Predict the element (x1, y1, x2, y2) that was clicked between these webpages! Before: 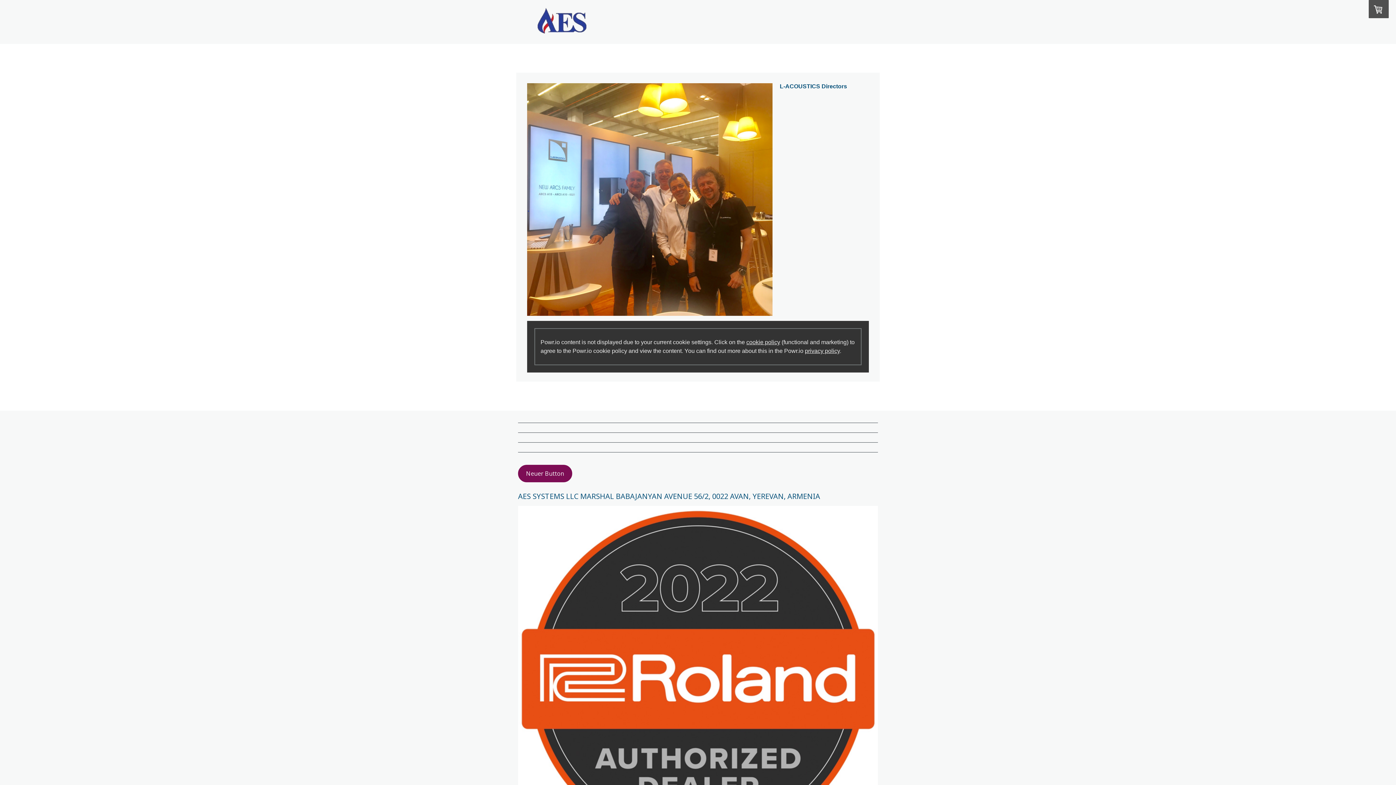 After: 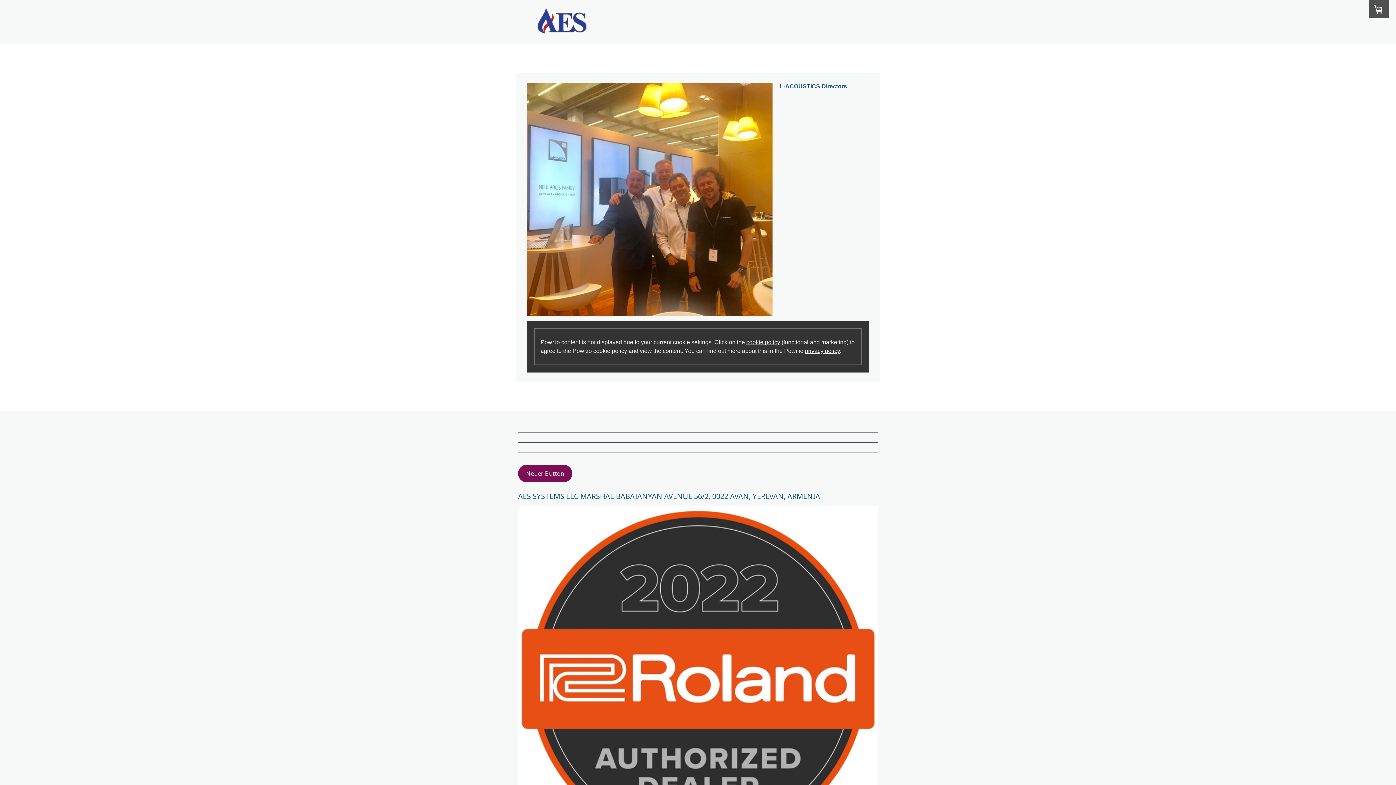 Action: bbox: (805, 348, 840, 354) label: privacy policy